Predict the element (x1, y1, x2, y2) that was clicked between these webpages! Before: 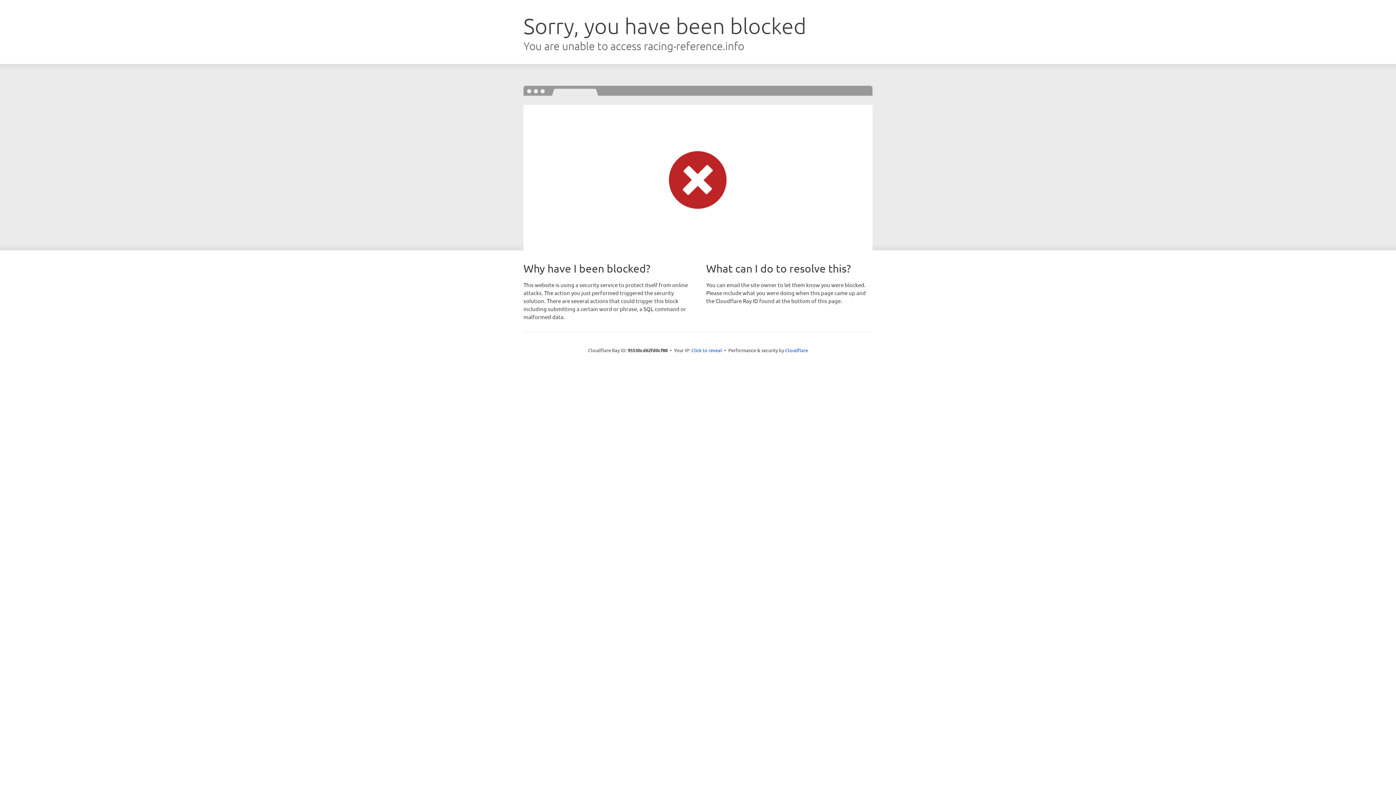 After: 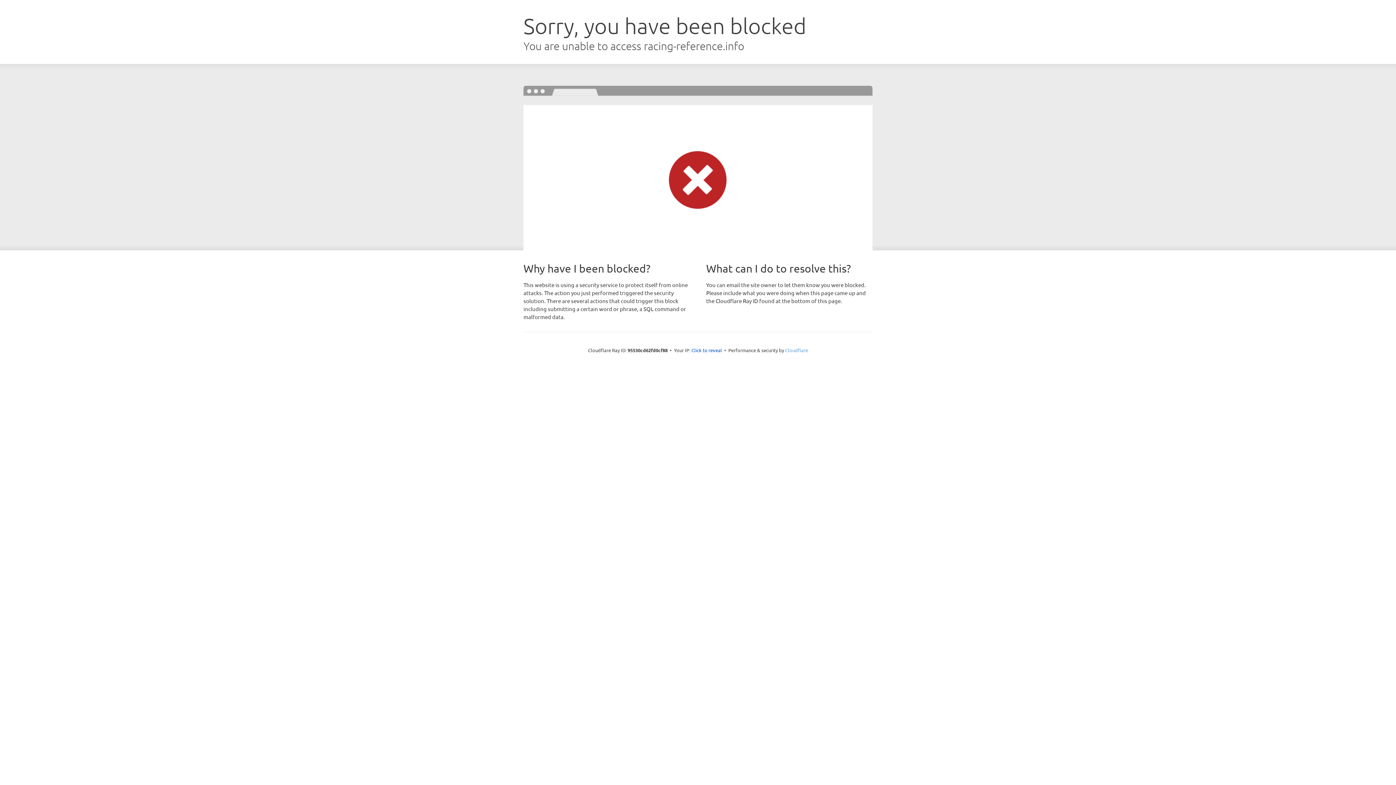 Action: bbox: (785, 347, 808, 353) label: Cloudflare